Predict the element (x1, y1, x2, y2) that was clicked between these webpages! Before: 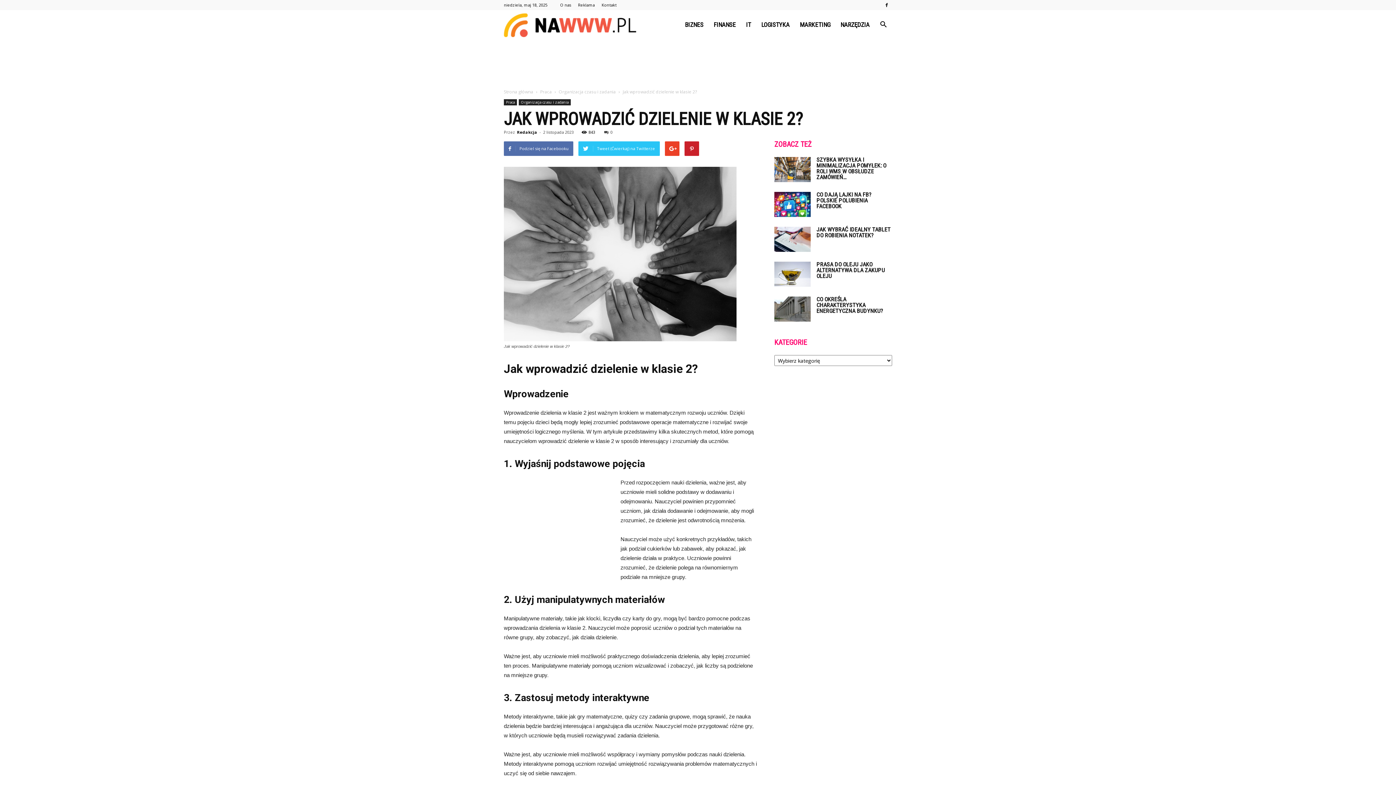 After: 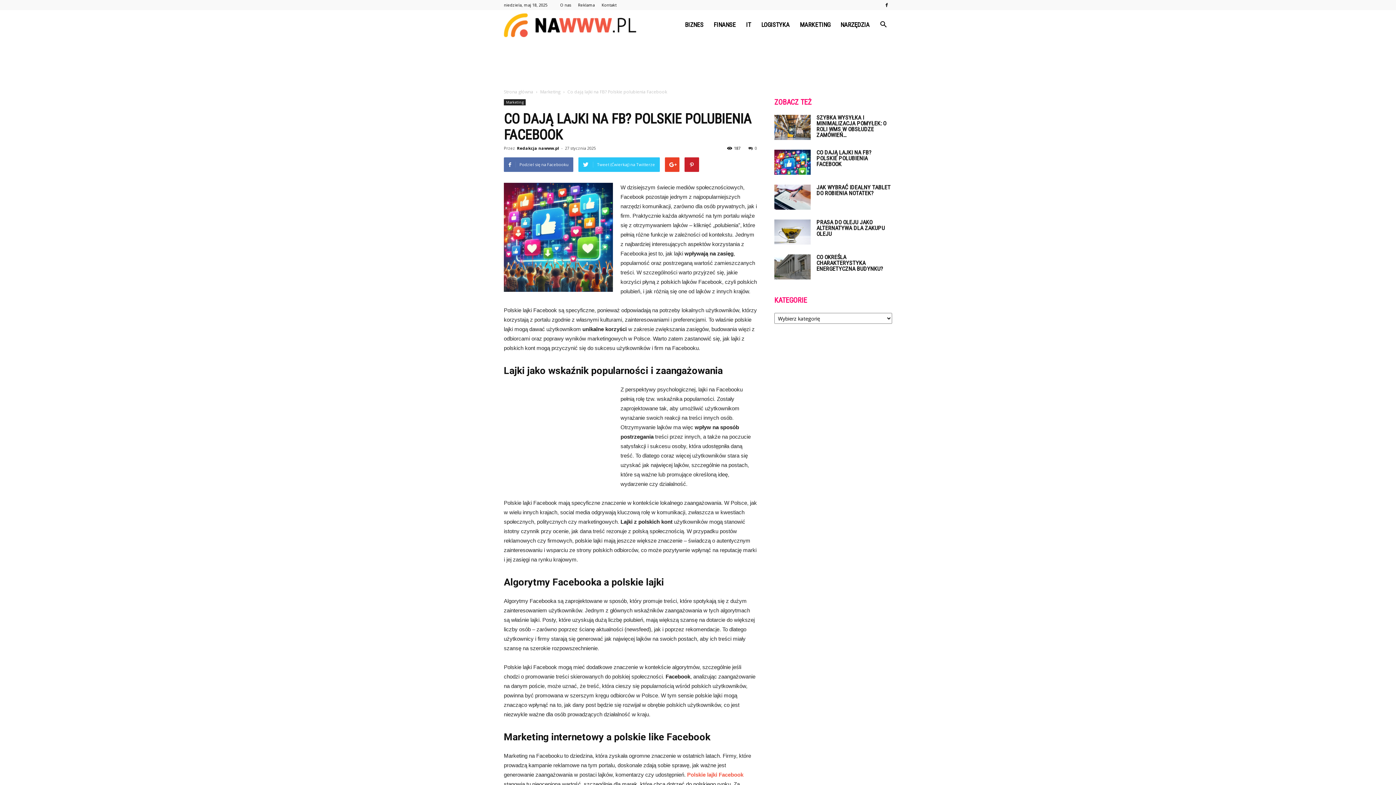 Action: bbox: (816, 191, 871, 209) label: CO DAJĄ LAJKI NA FB? POLSKIE POLUBIENIA FACEBOOK